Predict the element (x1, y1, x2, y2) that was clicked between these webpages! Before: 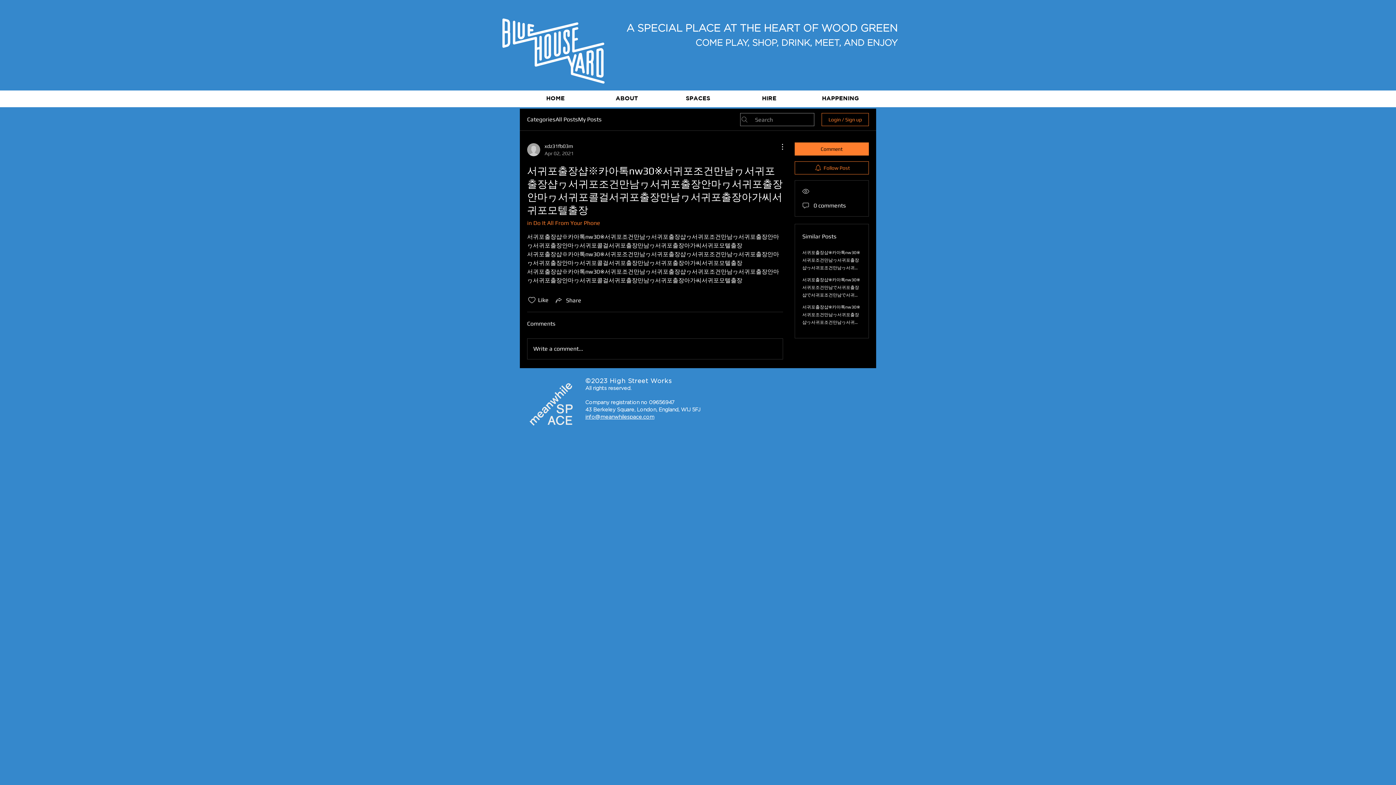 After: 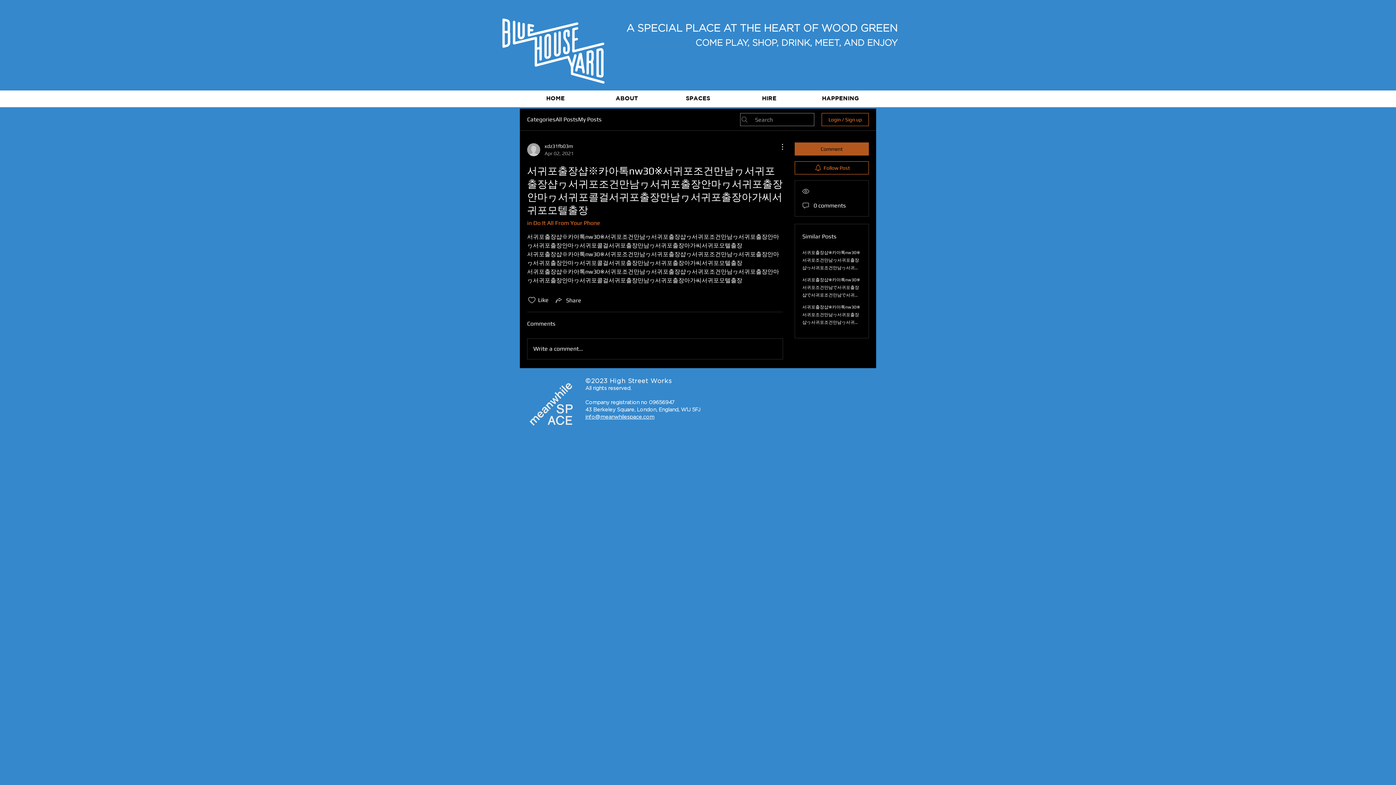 Action: bbox: (794, 142, 869, 155) label: Comment